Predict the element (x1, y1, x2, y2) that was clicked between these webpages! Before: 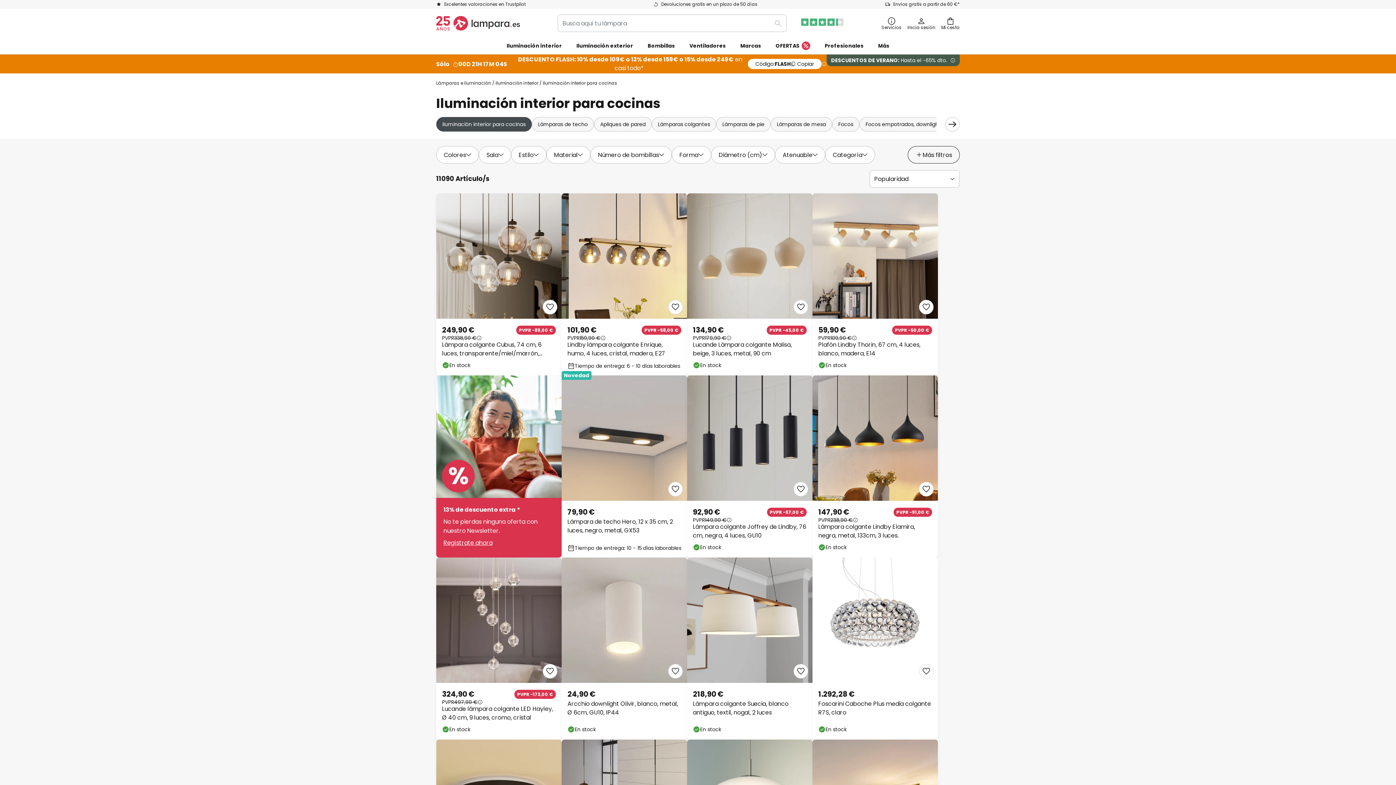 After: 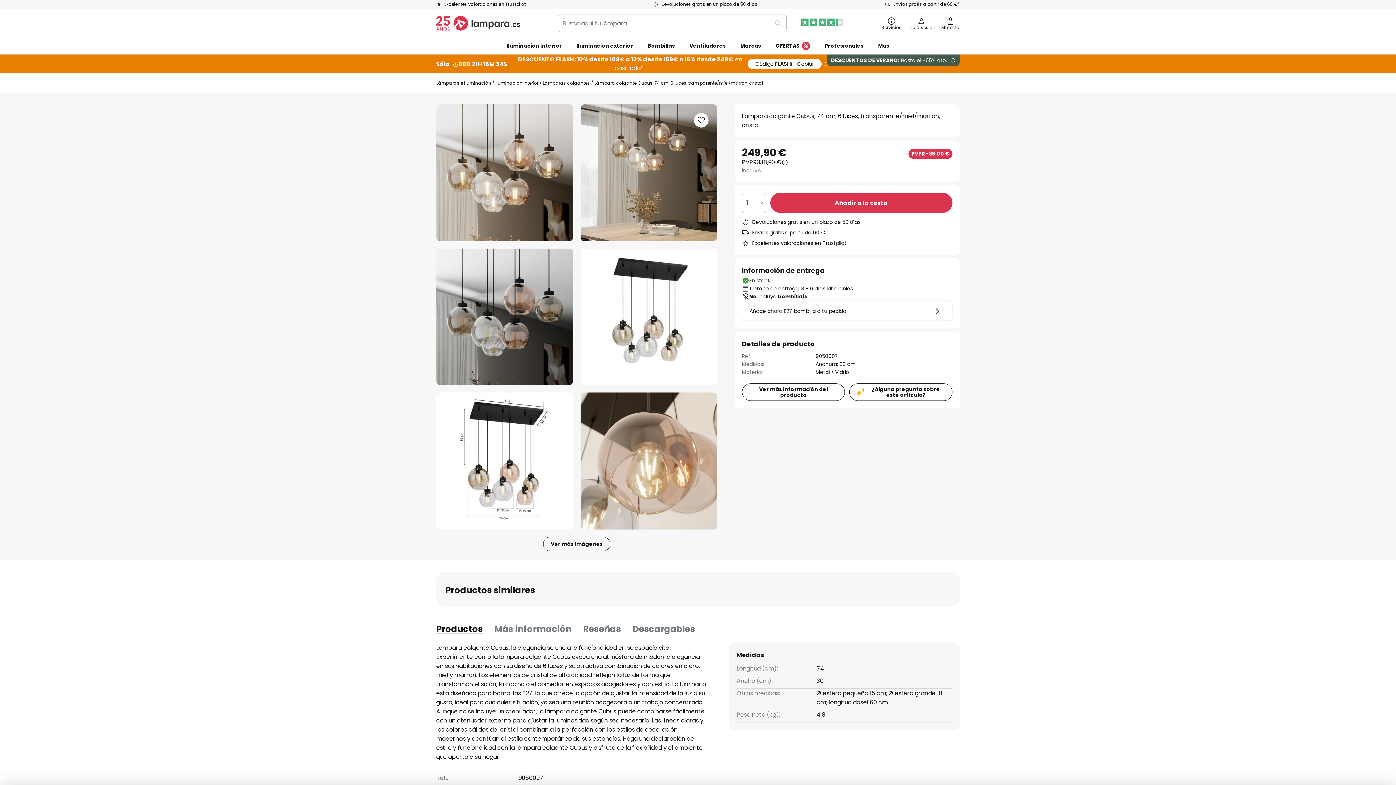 Action: bbox: (436, 193, 561, 375)